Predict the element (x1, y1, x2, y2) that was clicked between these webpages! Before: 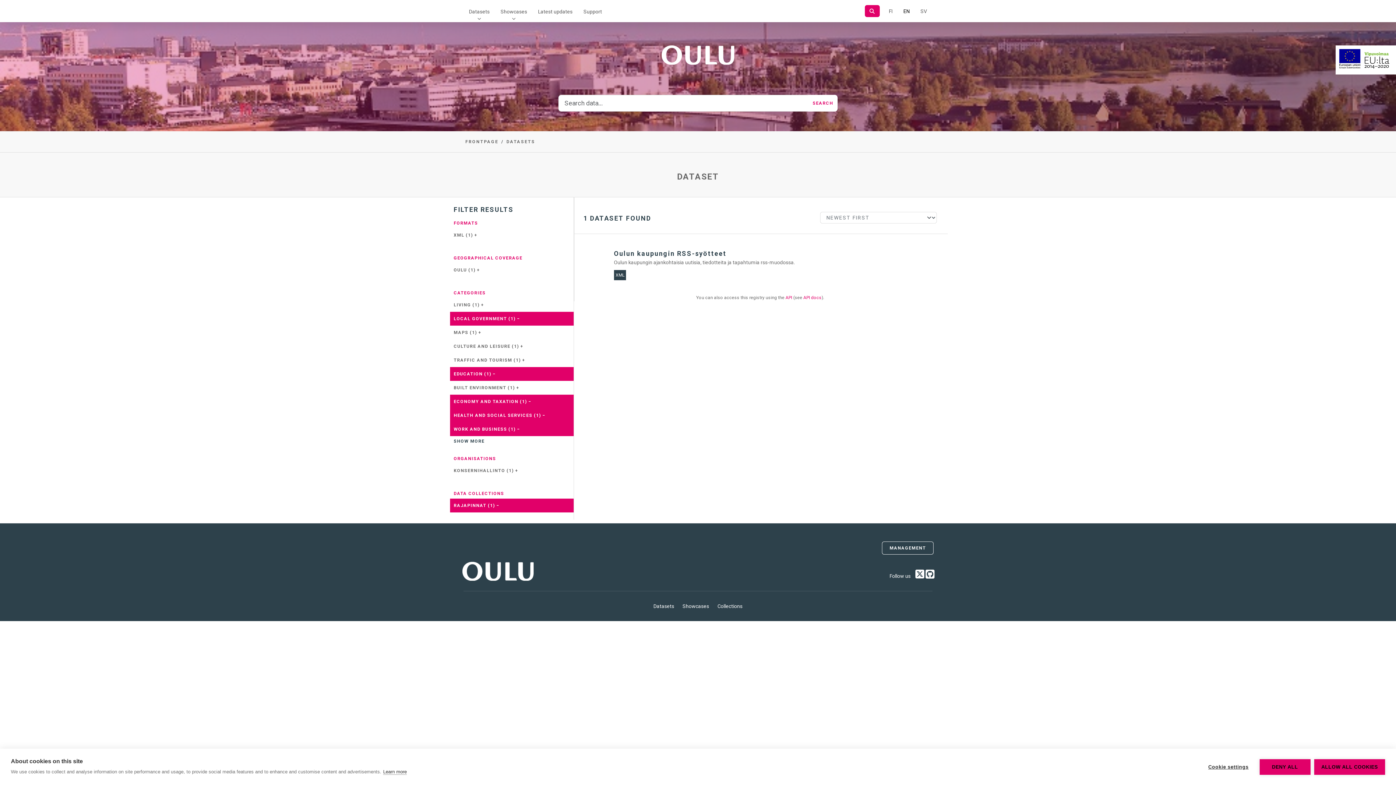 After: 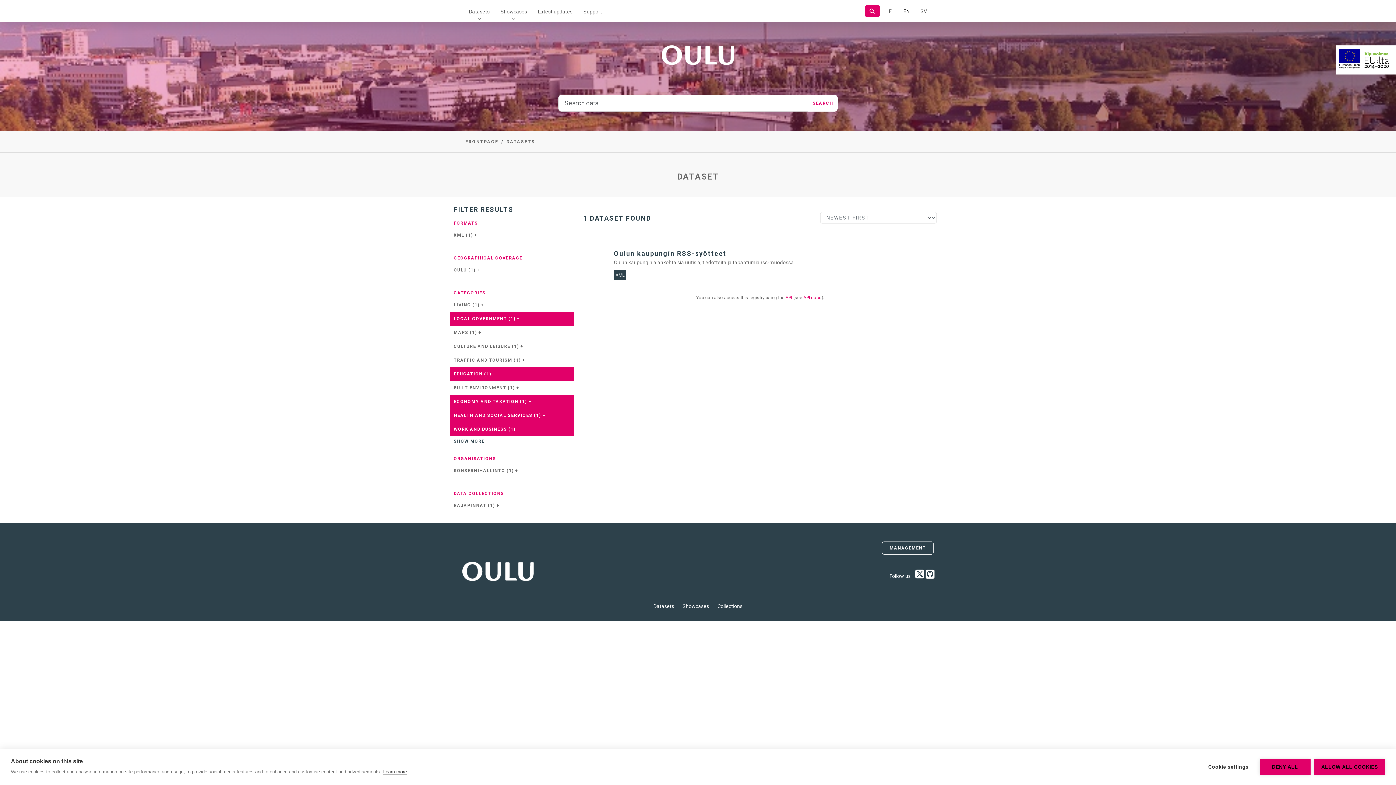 Action: bbox: (450, 498, 573, 512) label: RAJAPINNAT (1) −